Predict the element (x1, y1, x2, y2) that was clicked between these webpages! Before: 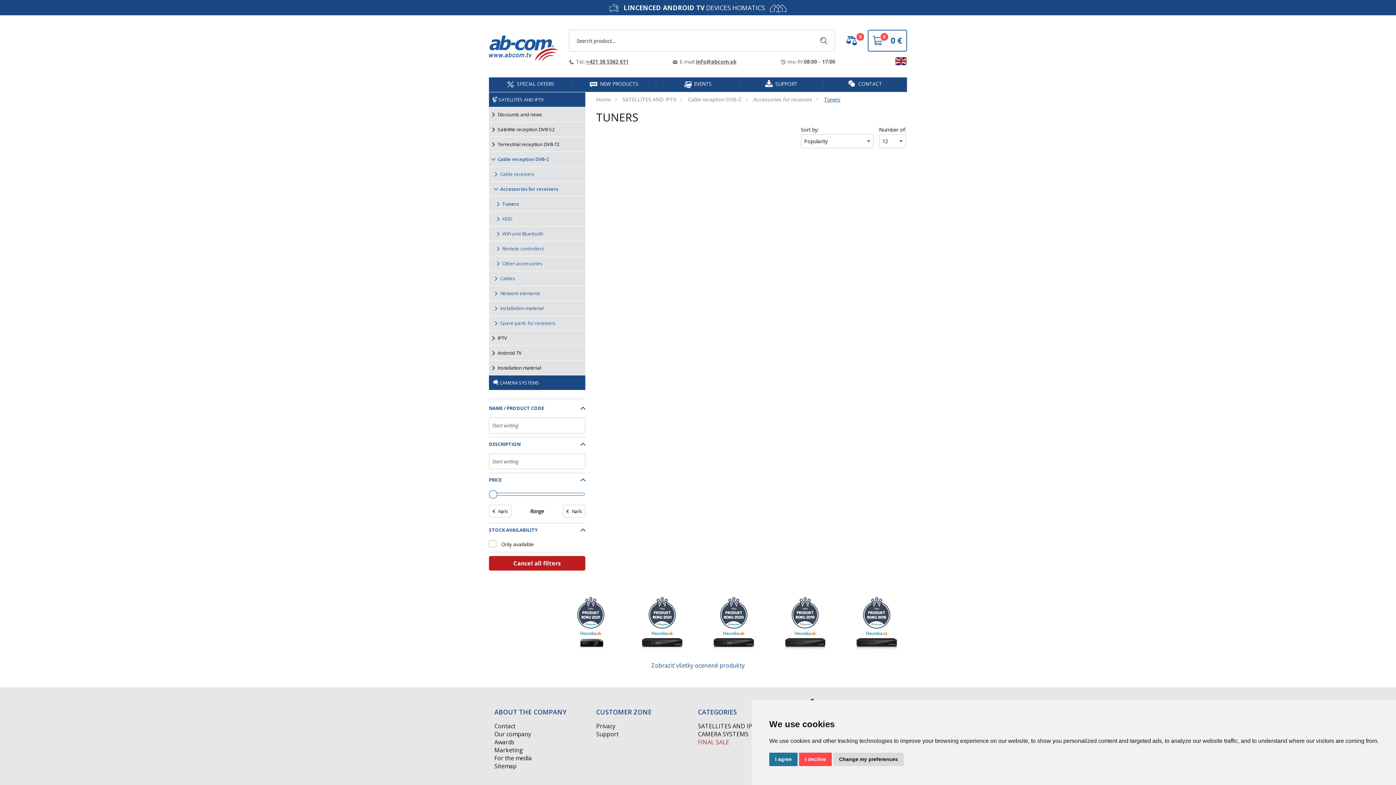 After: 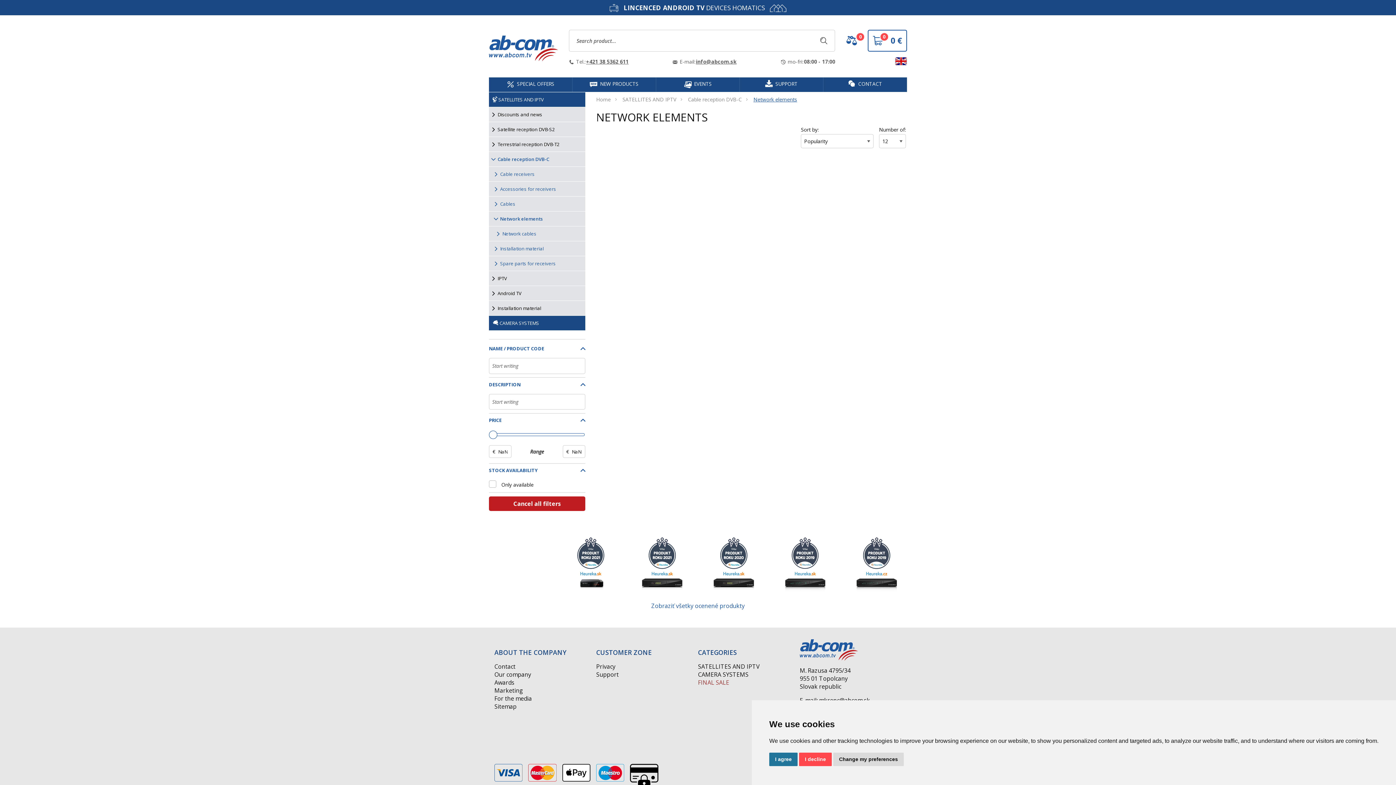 Action: label: Network elements bbox: (489, 286, 585, 300)